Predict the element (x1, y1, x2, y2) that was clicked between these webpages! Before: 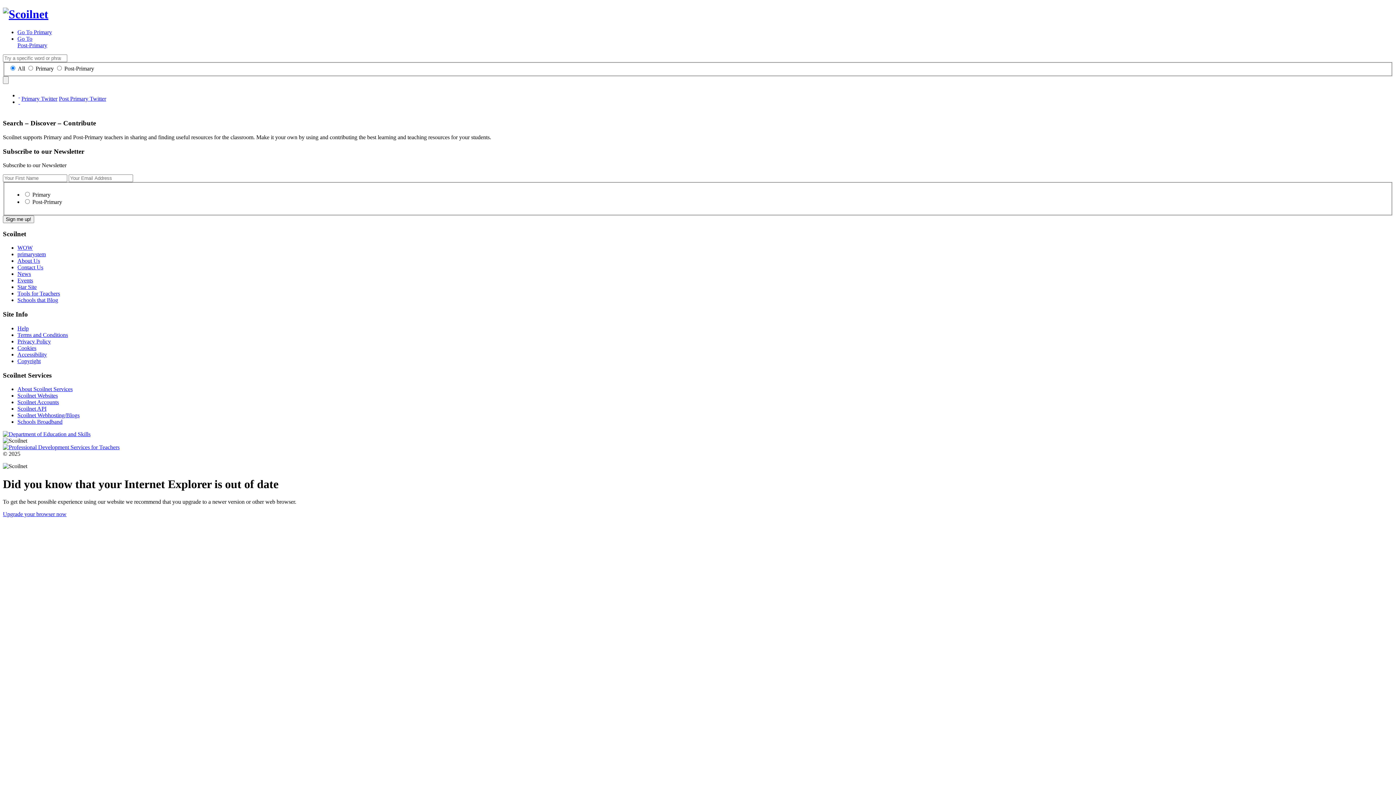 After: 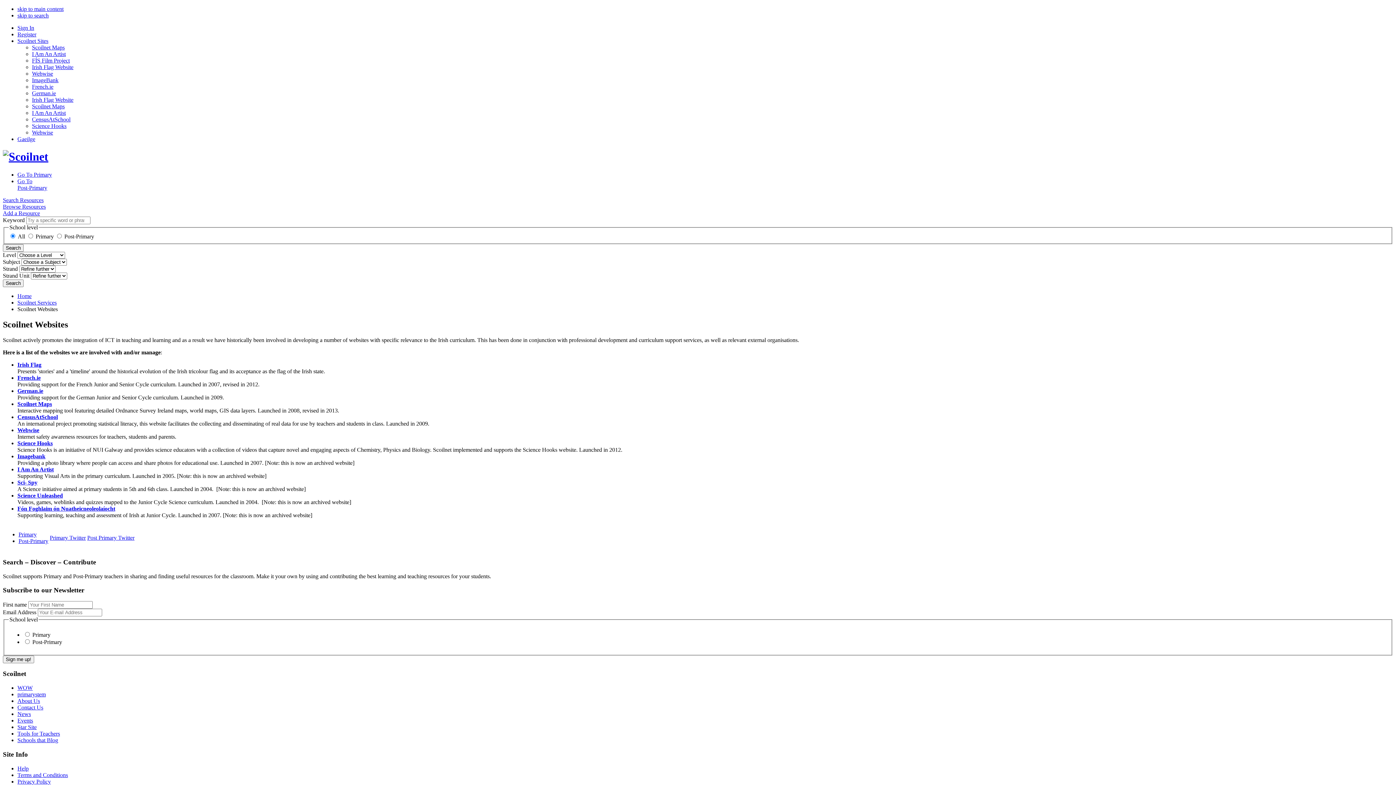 Action: label: Scoilnet Websites bbox: (17, 392, 57, 399)